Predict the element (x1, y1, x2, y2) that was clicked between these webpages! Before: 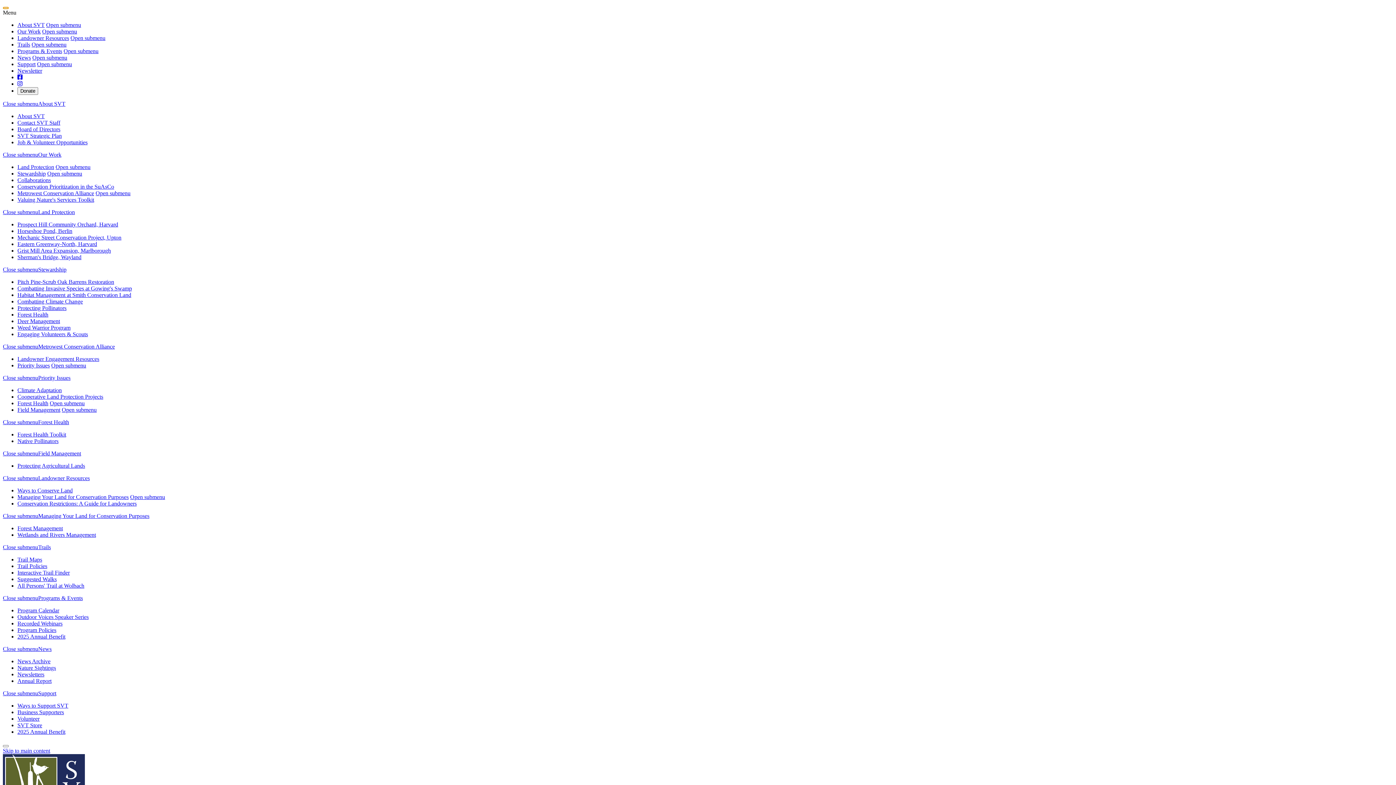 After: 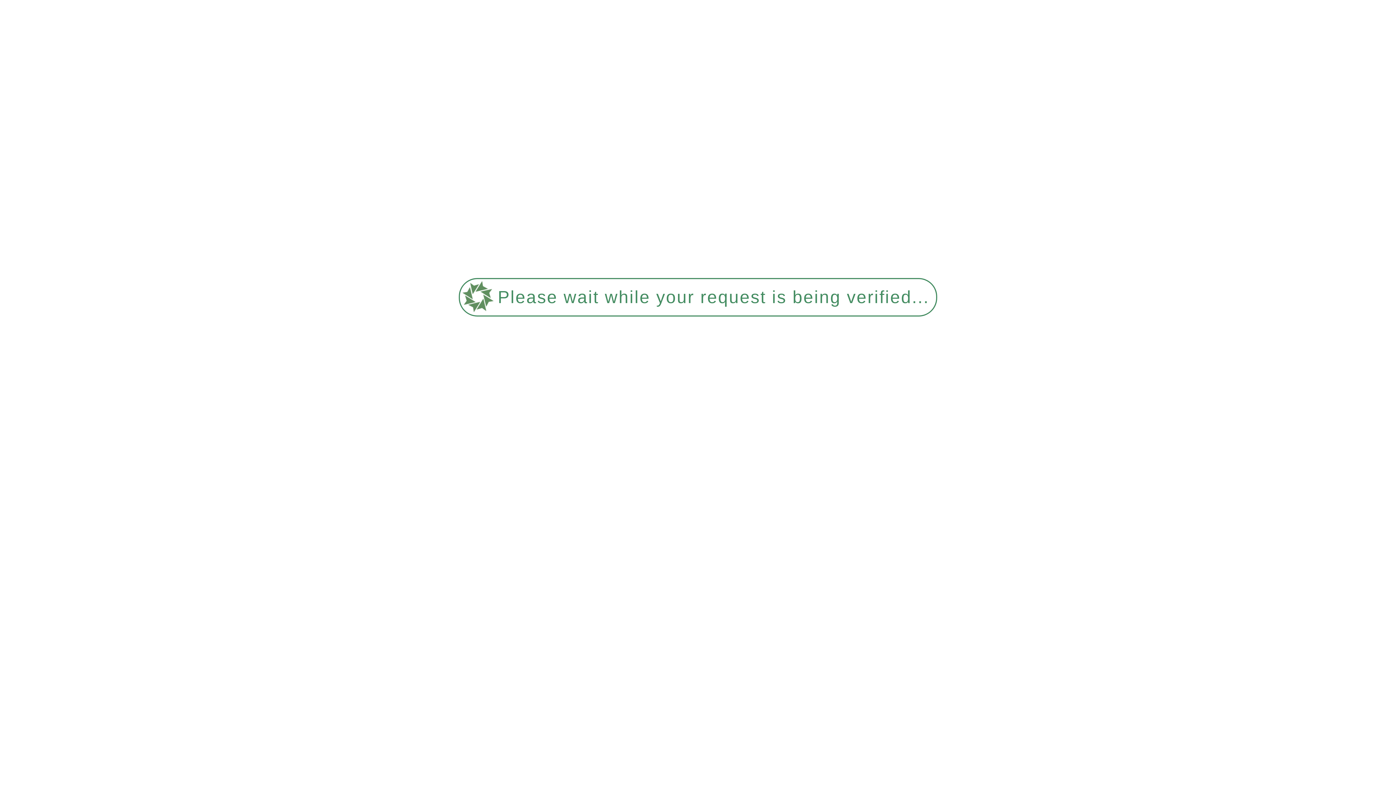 Action: label: Landowner Engagement Resources bbox: (17, 356, 99, 362)